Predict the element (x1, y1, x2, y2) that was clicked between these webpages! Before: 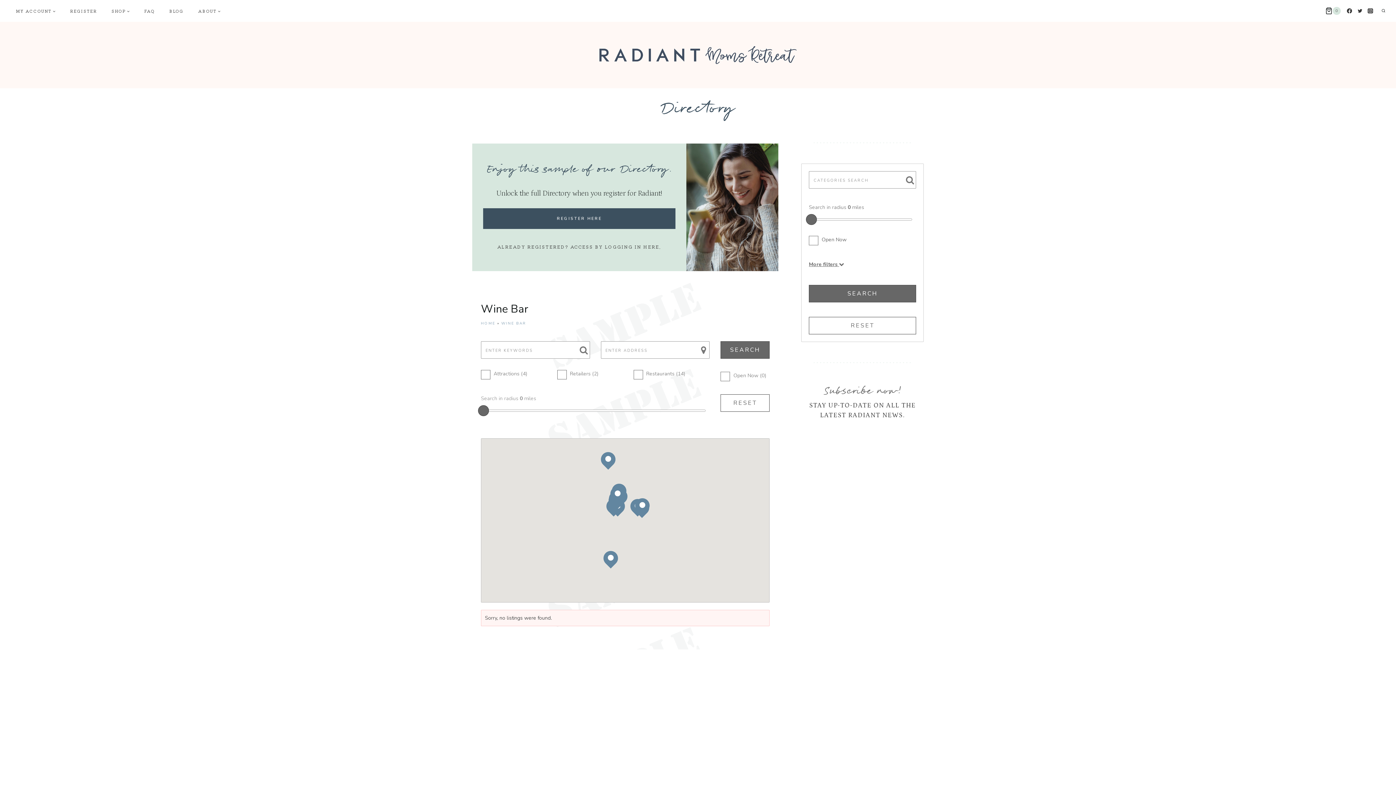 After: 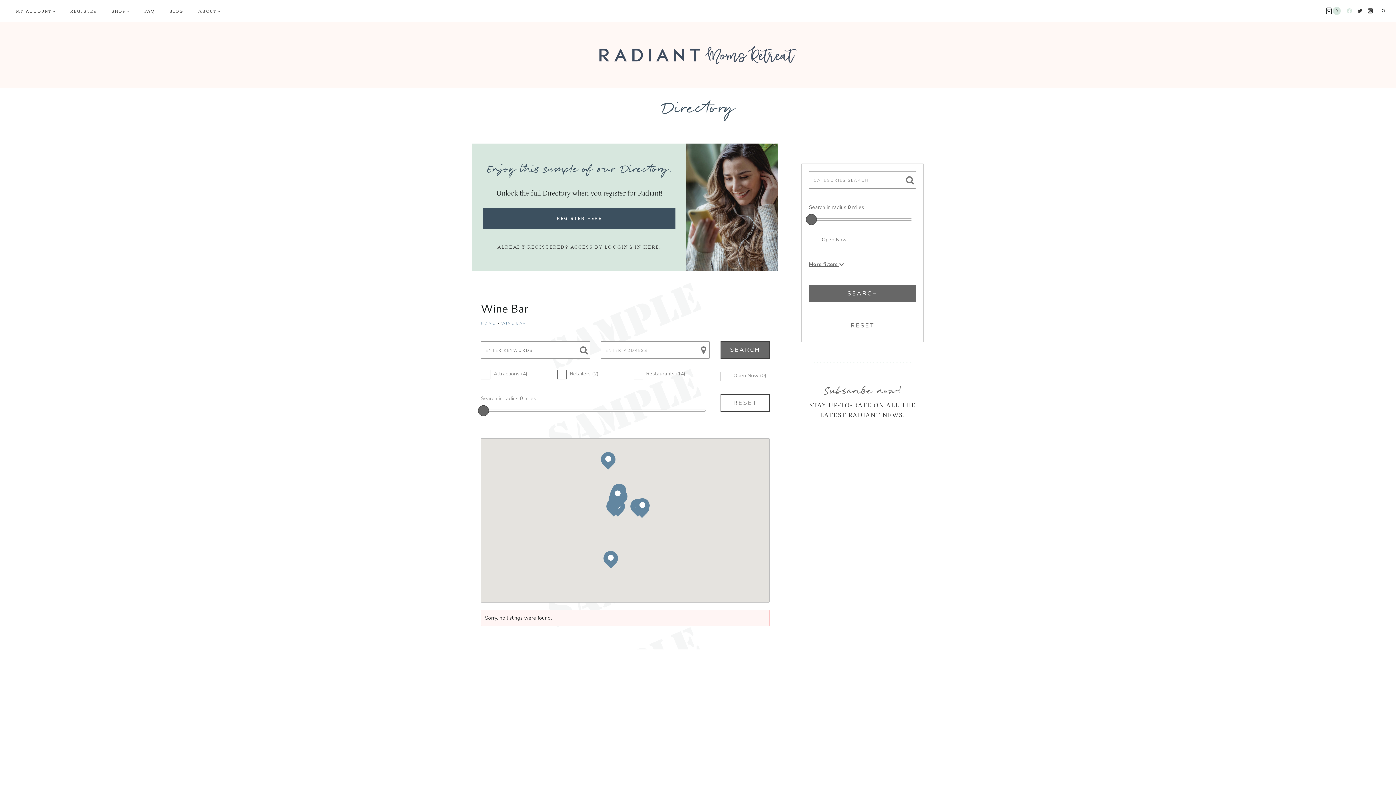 Action: label: Facebook bbox: (1344, 5, 1355, 16)